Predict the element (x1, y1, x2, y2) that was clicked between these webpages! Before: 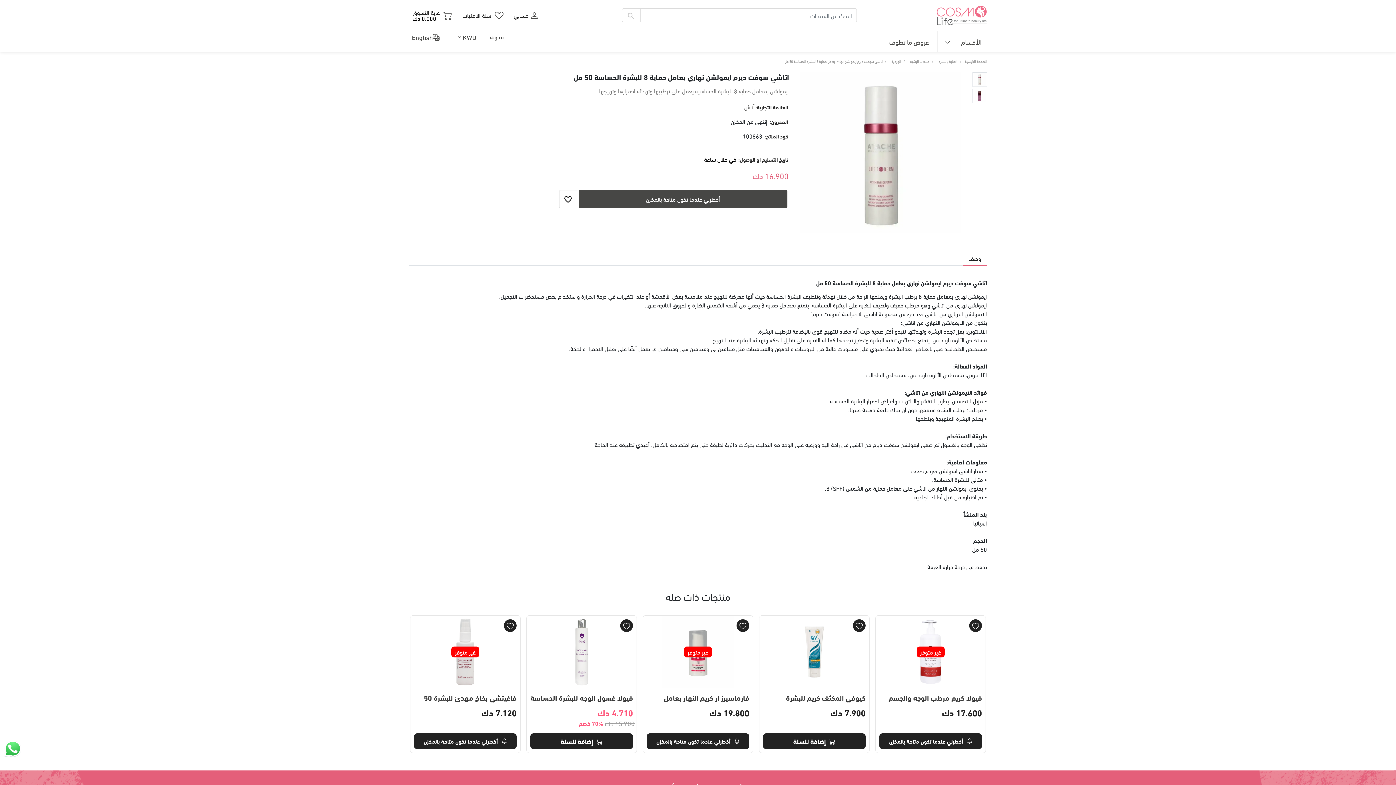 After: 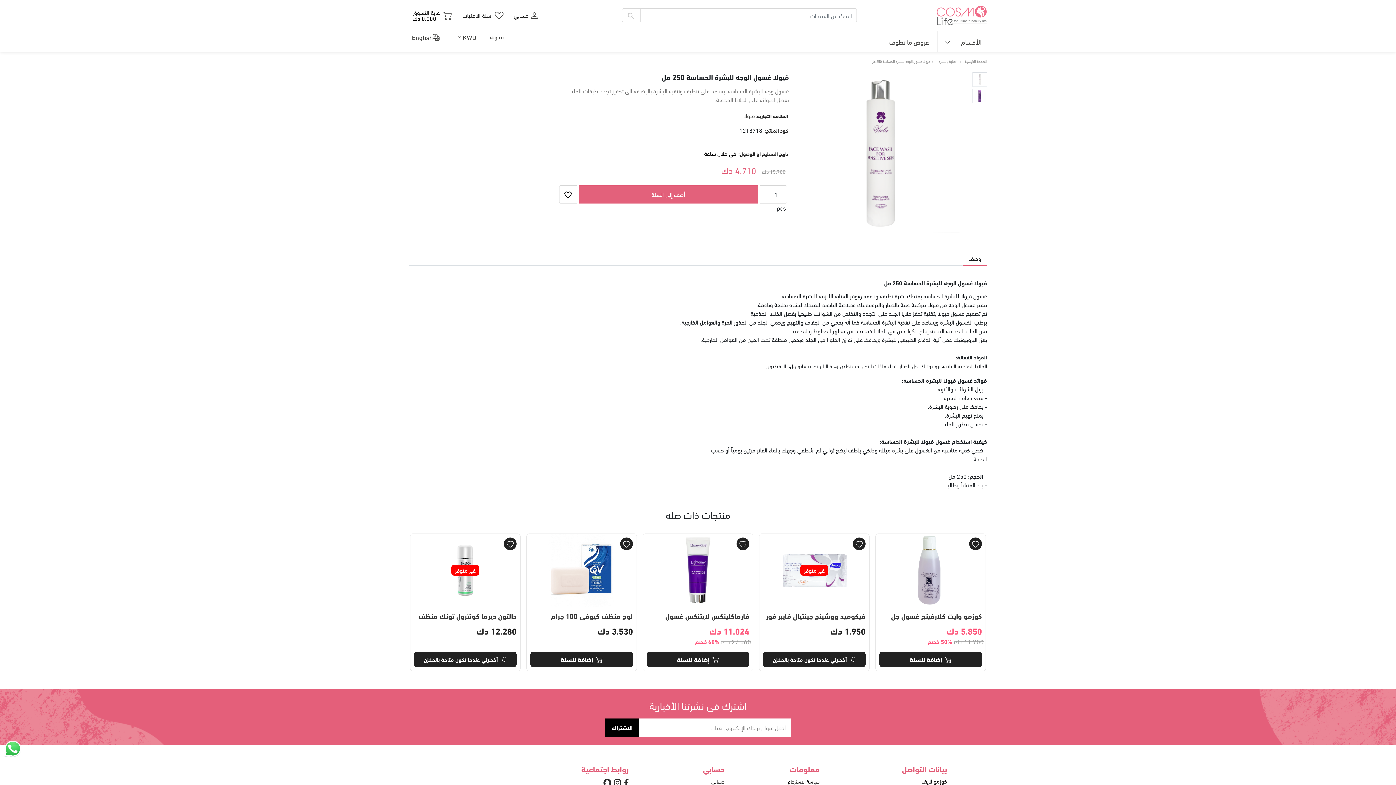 Action: label: فيولا غسول الوجه للبشرة الحساسة 250 مل bbox: (530, 692, 633, 703)